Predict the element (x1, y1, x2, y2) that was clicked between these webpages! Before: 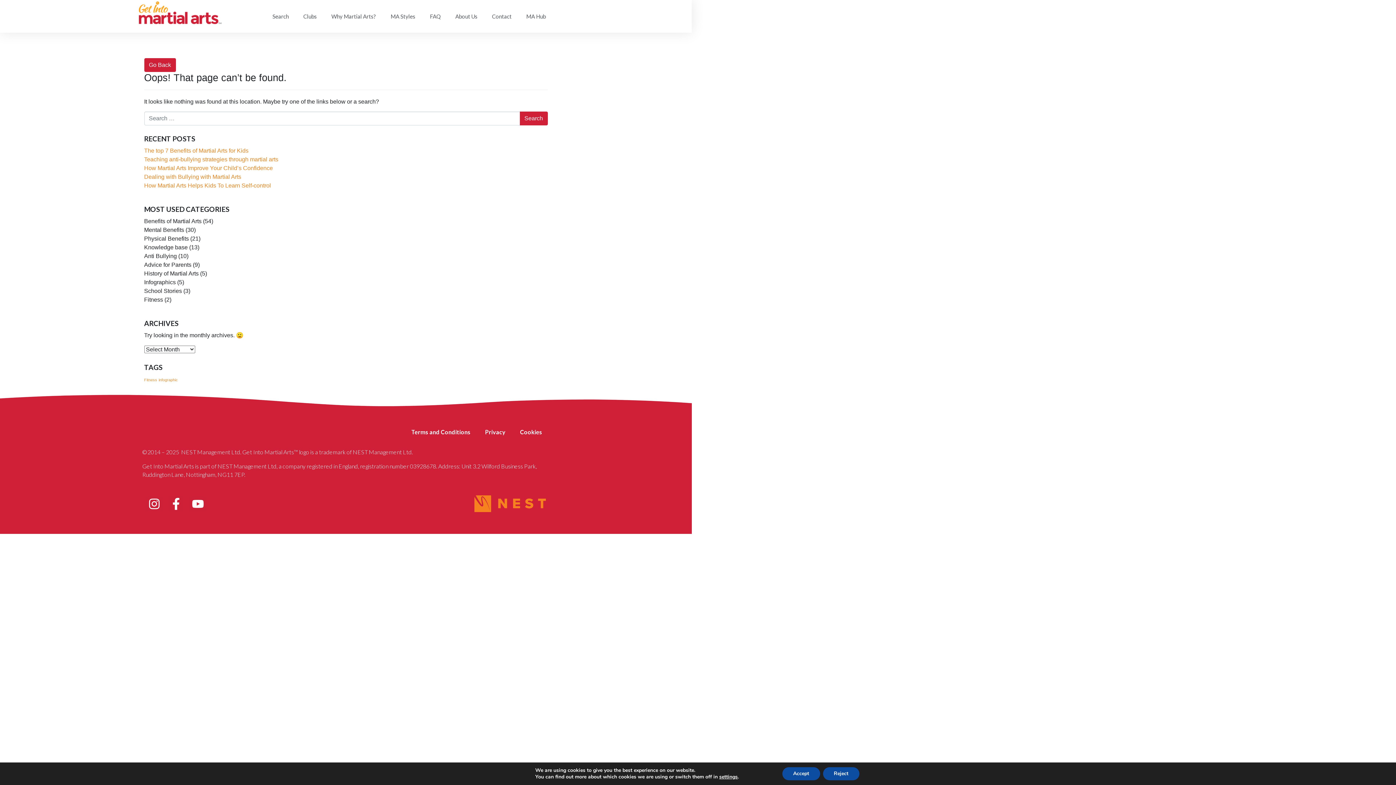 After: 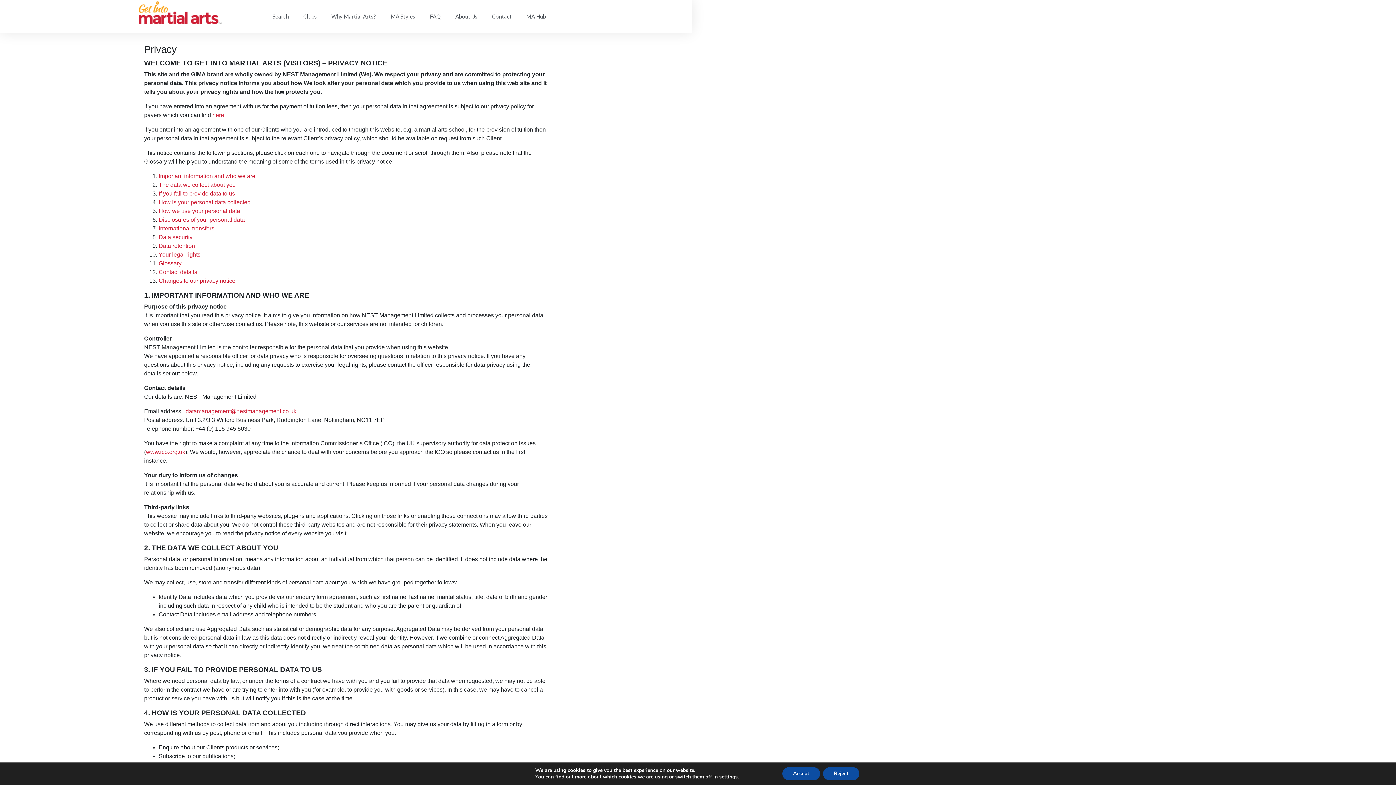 Action: label: Privacy bbox: (478, 424, 512, 440)